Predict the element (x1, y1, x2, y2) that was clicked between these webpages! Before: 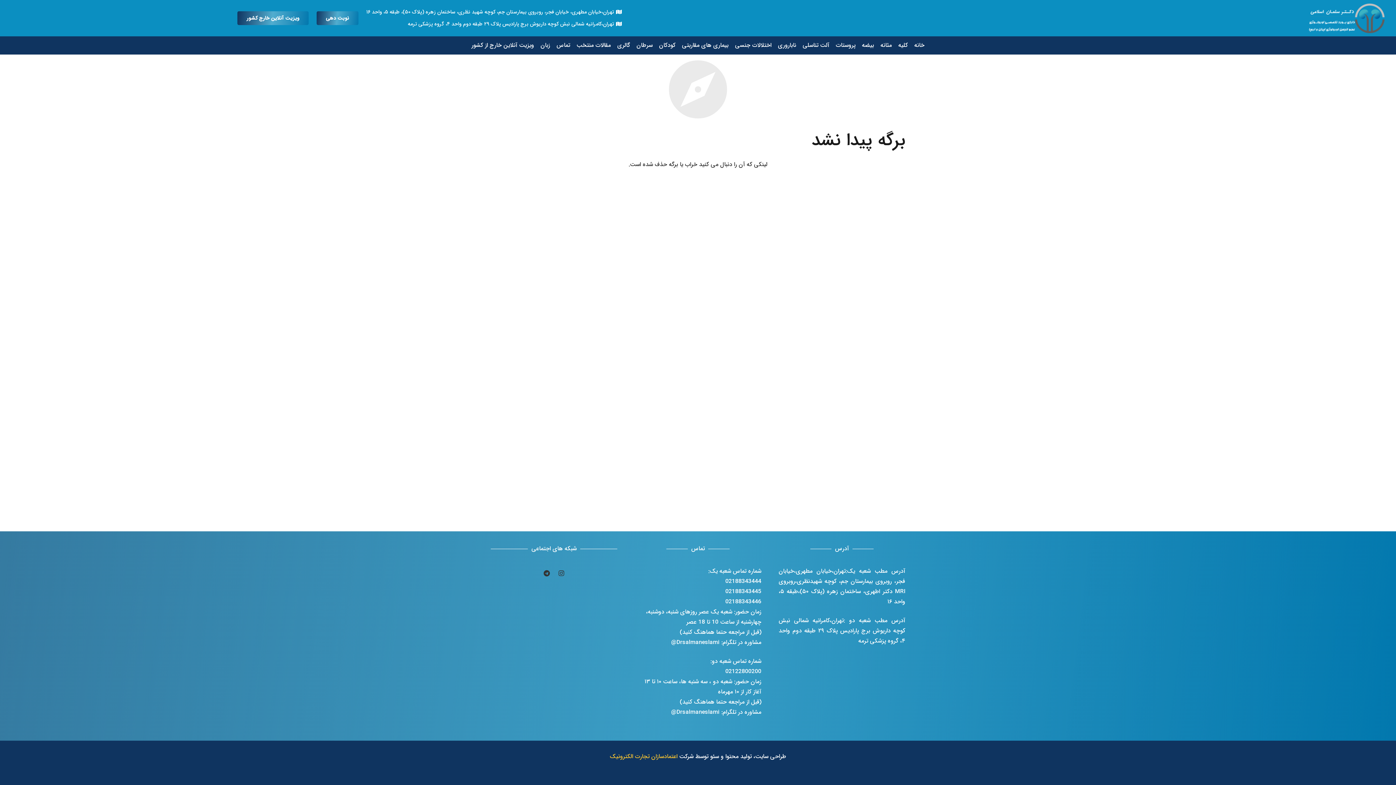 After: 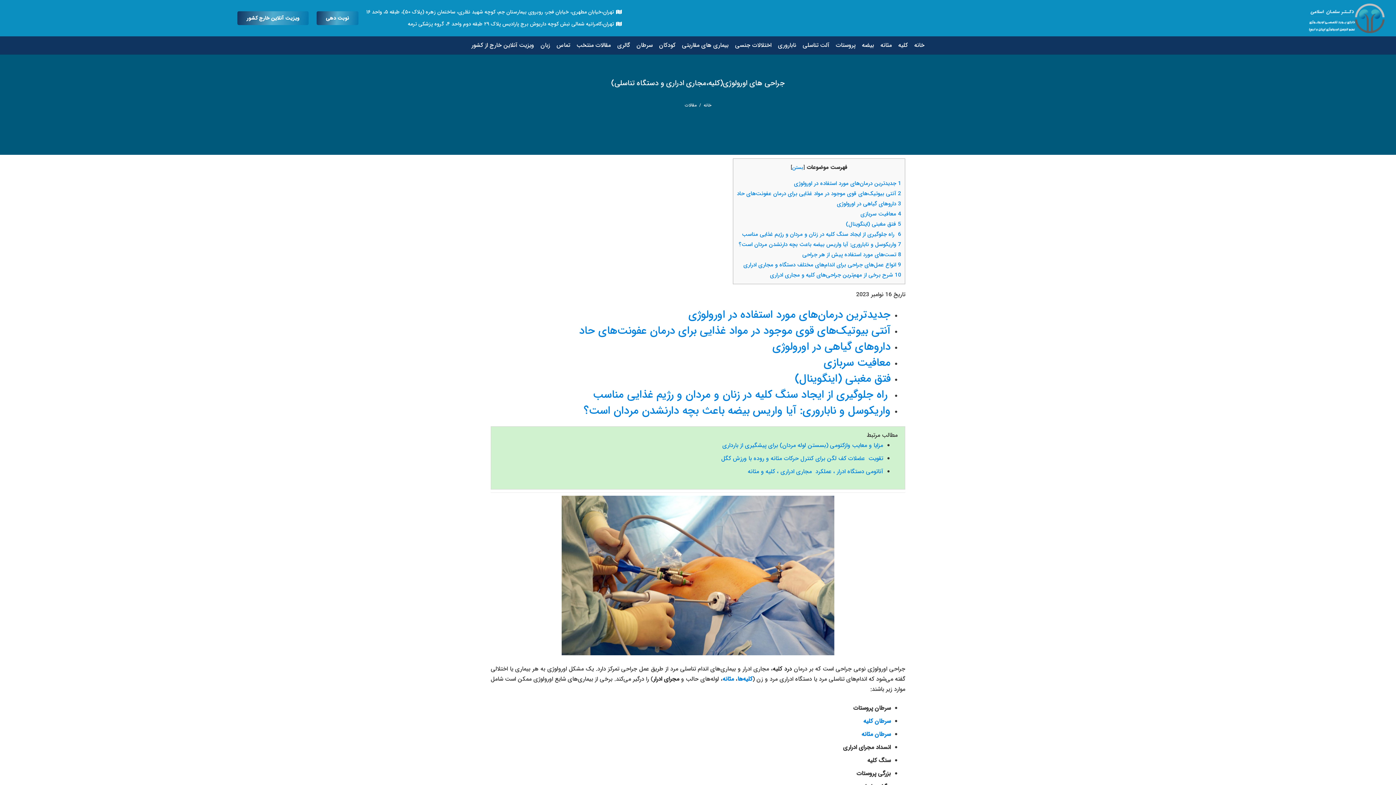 Action: label: مقالات منتخب bbox: (573, 36, 614, 54)